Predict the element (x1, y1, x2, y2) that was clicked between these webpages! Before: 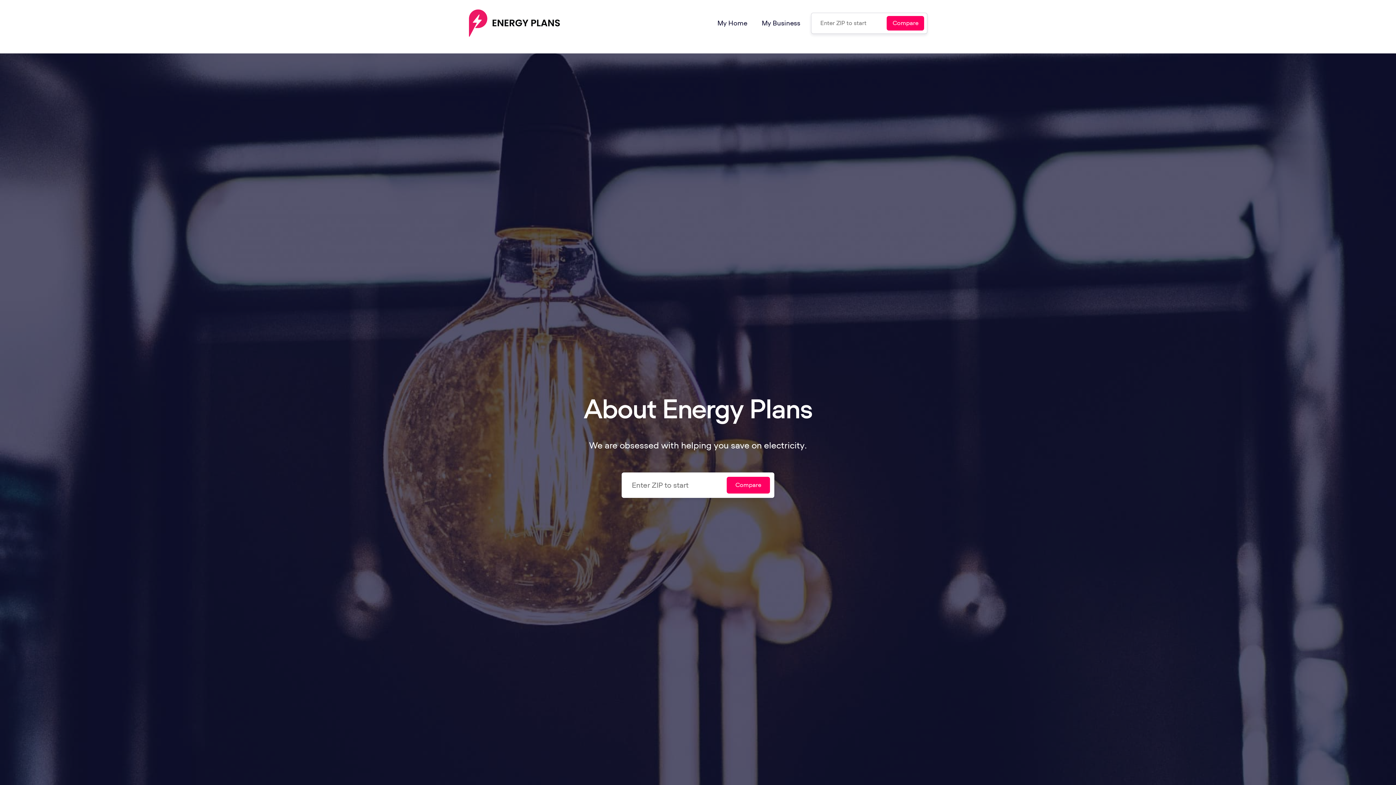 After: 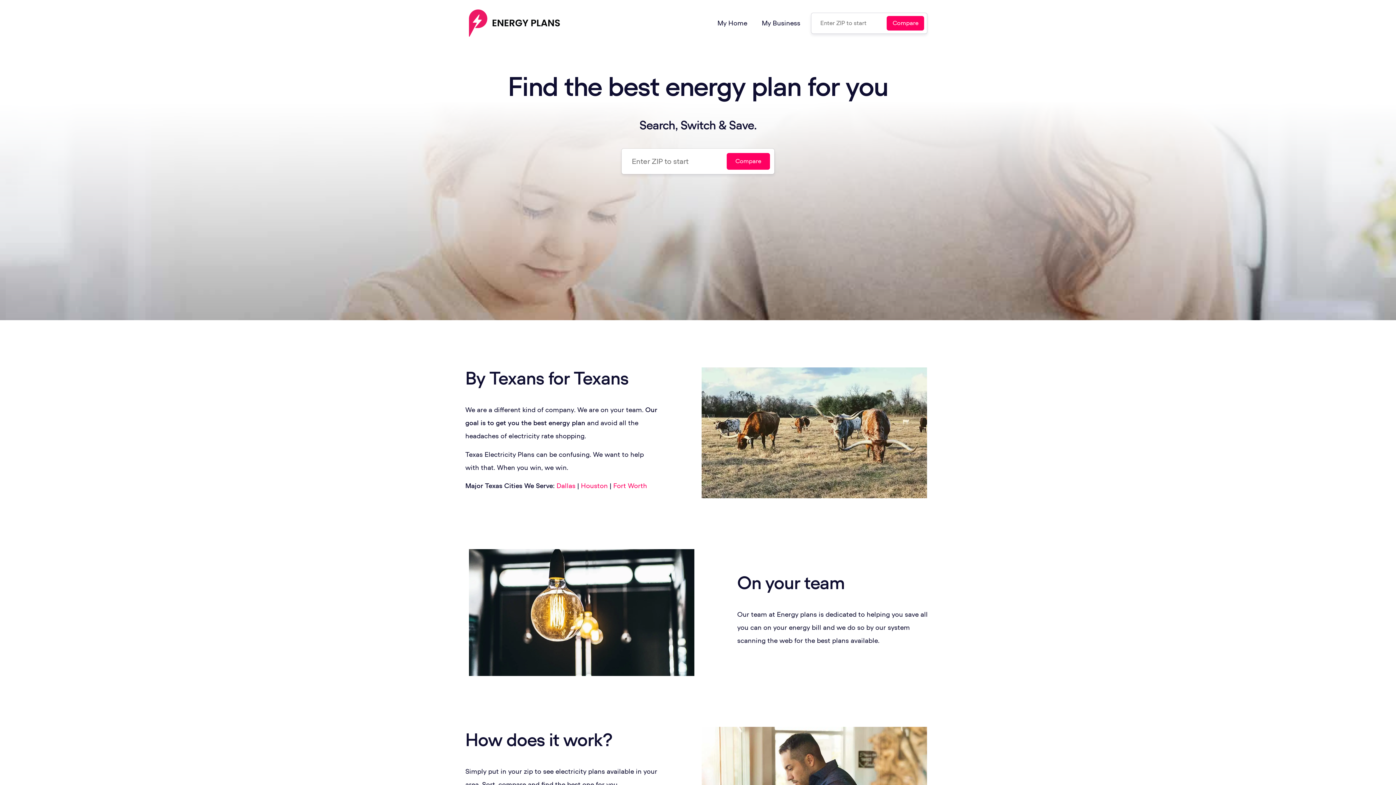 Action: bbox: (469, 9, 560, 36)